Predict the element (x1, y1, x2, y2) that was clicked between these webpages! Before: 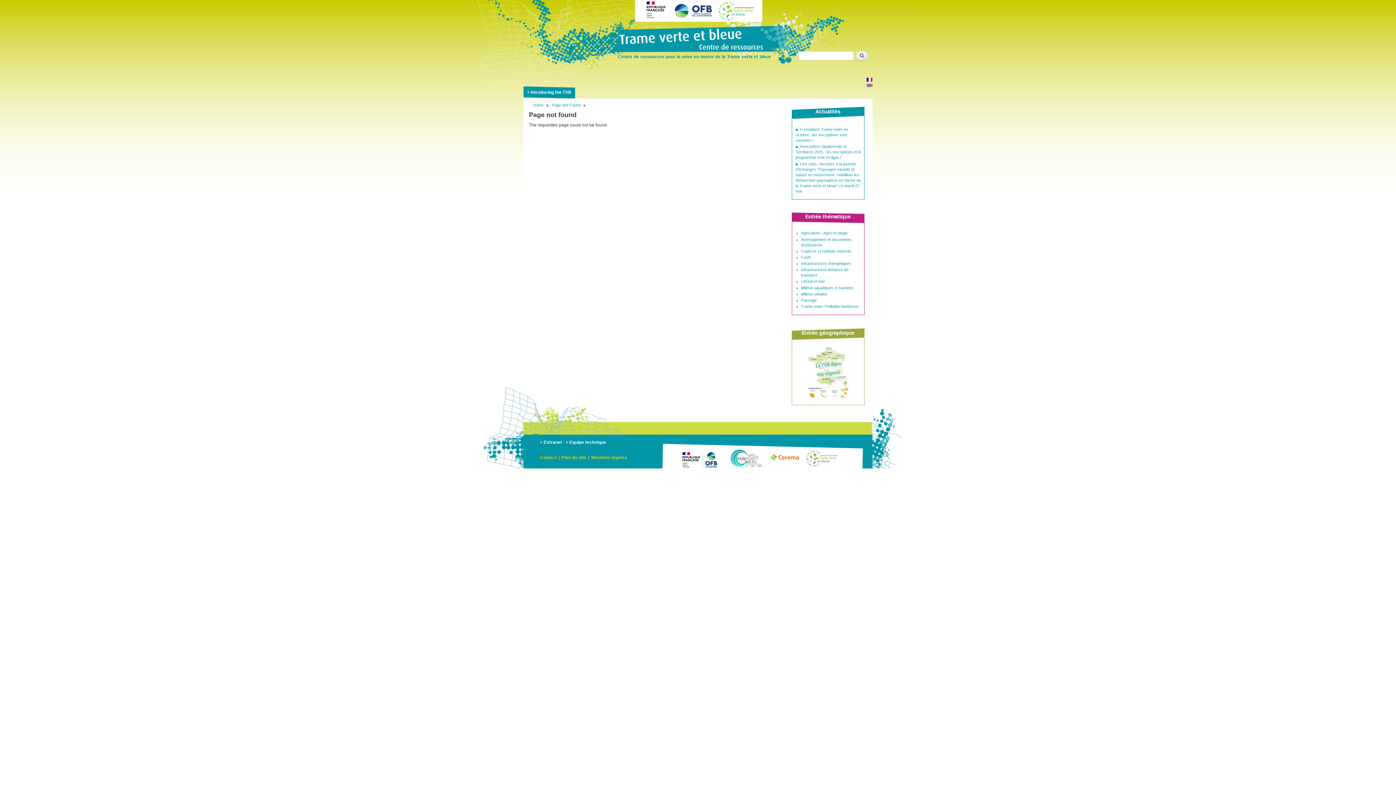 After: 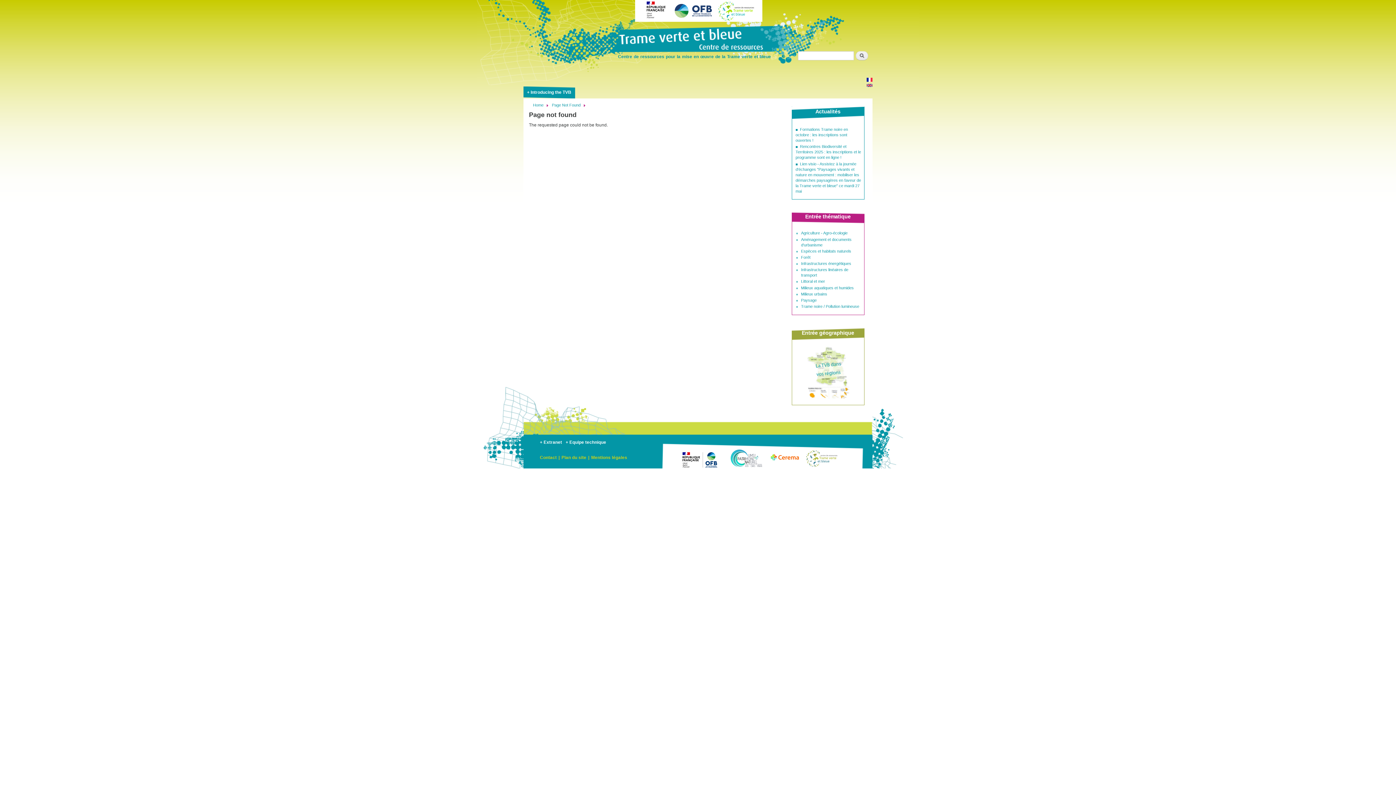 Action: bbox: (765, 451, 804, 465)